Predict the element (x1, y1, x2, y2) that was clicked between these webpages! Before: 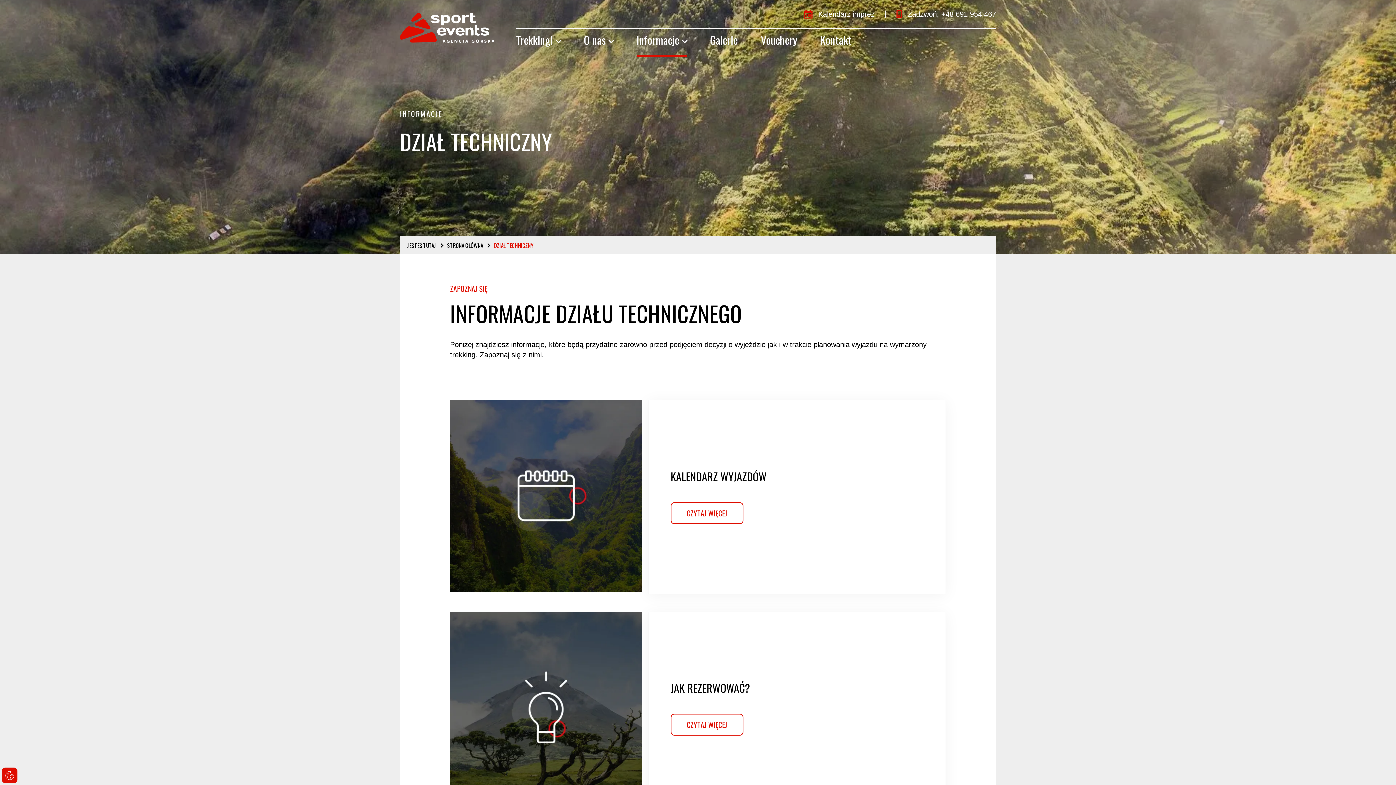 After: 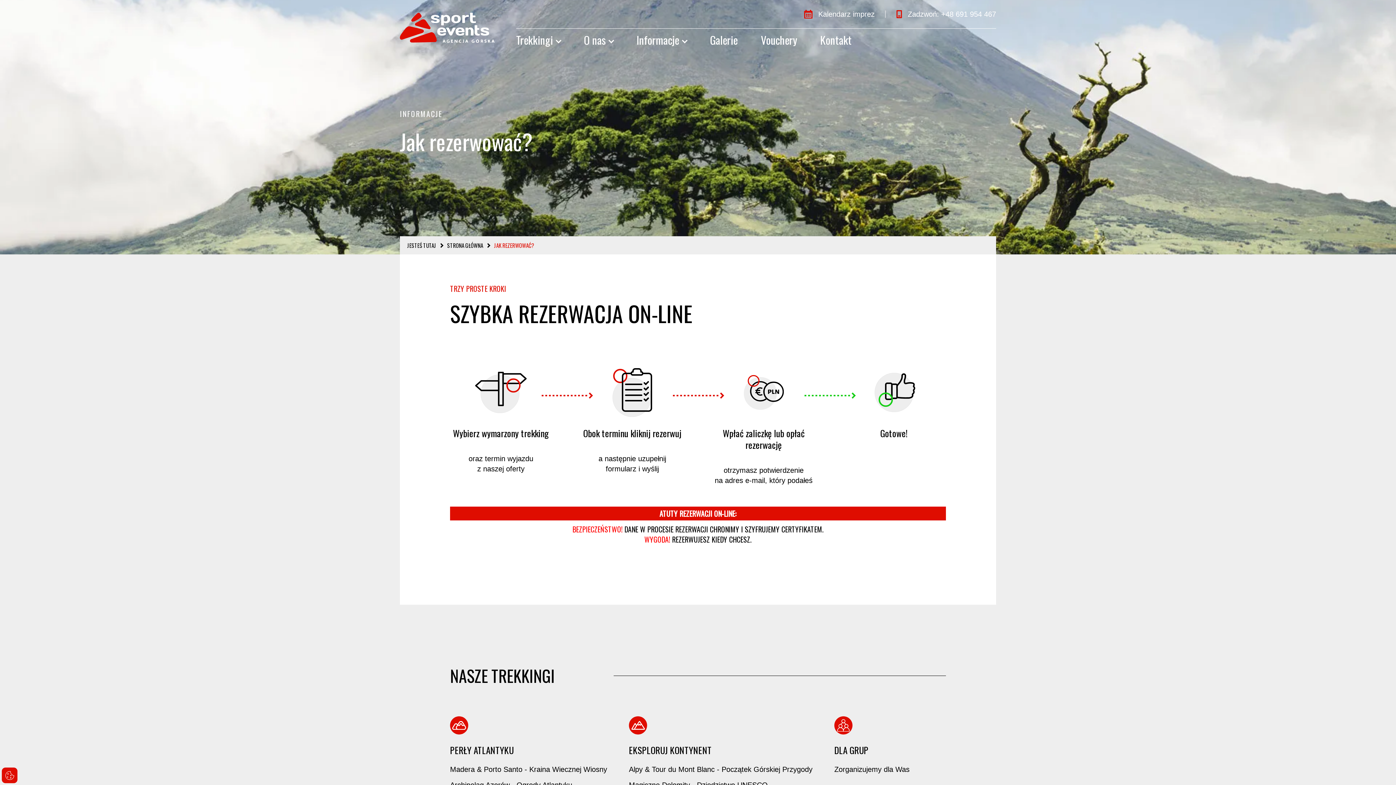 Action: bbox: (450, 611, 642, 803)